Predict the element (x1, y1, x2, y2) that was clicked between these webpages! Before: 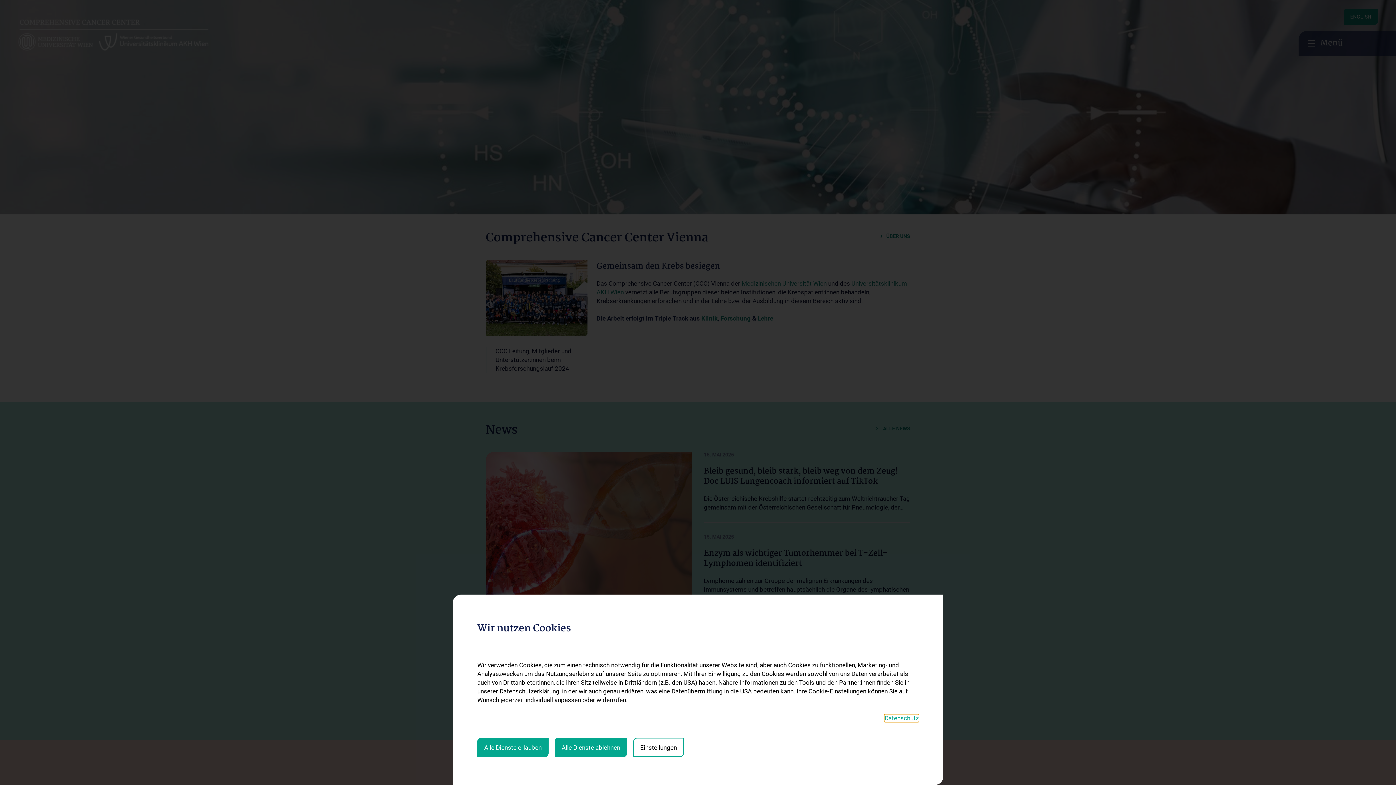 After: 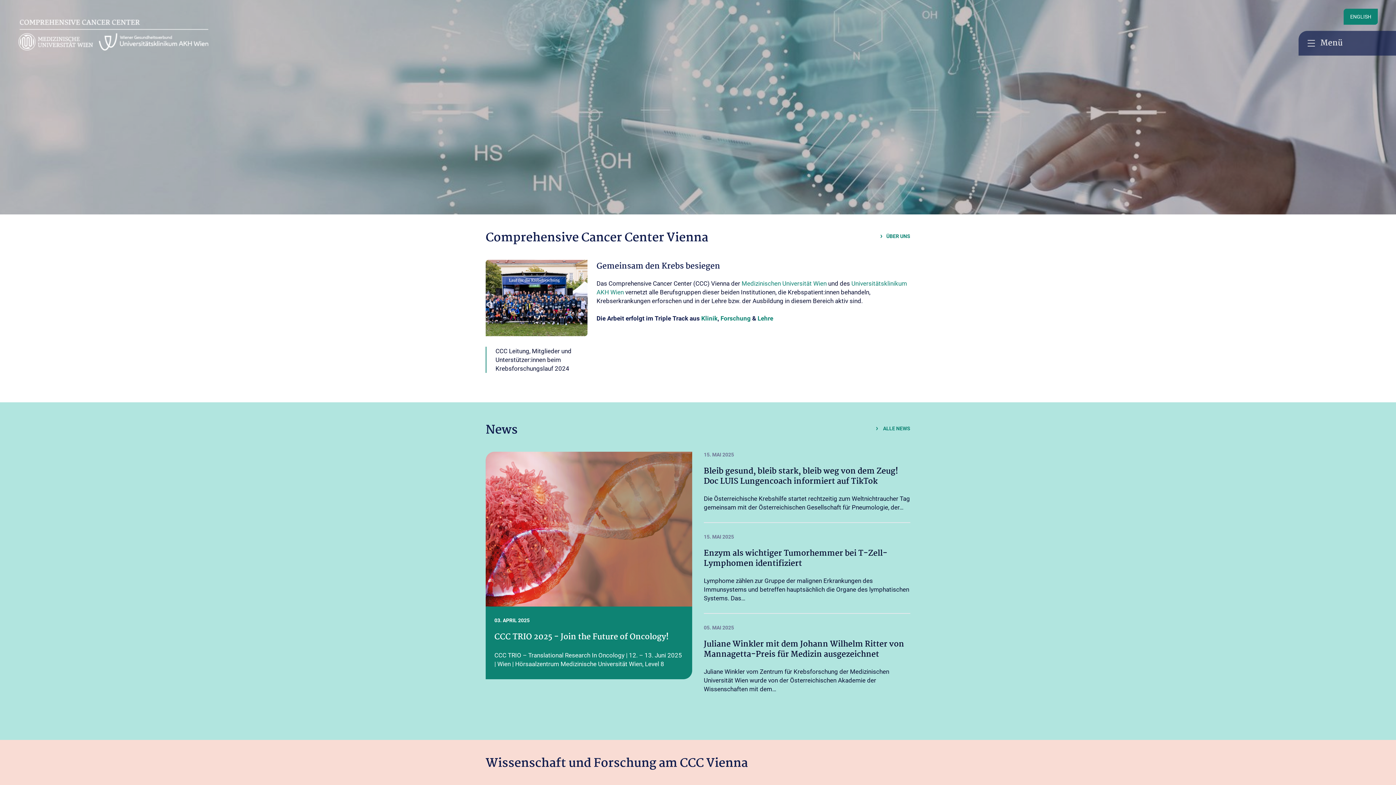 Action: label: Alle Dienste ablehnen bbox: (554, 738, 627, 757)